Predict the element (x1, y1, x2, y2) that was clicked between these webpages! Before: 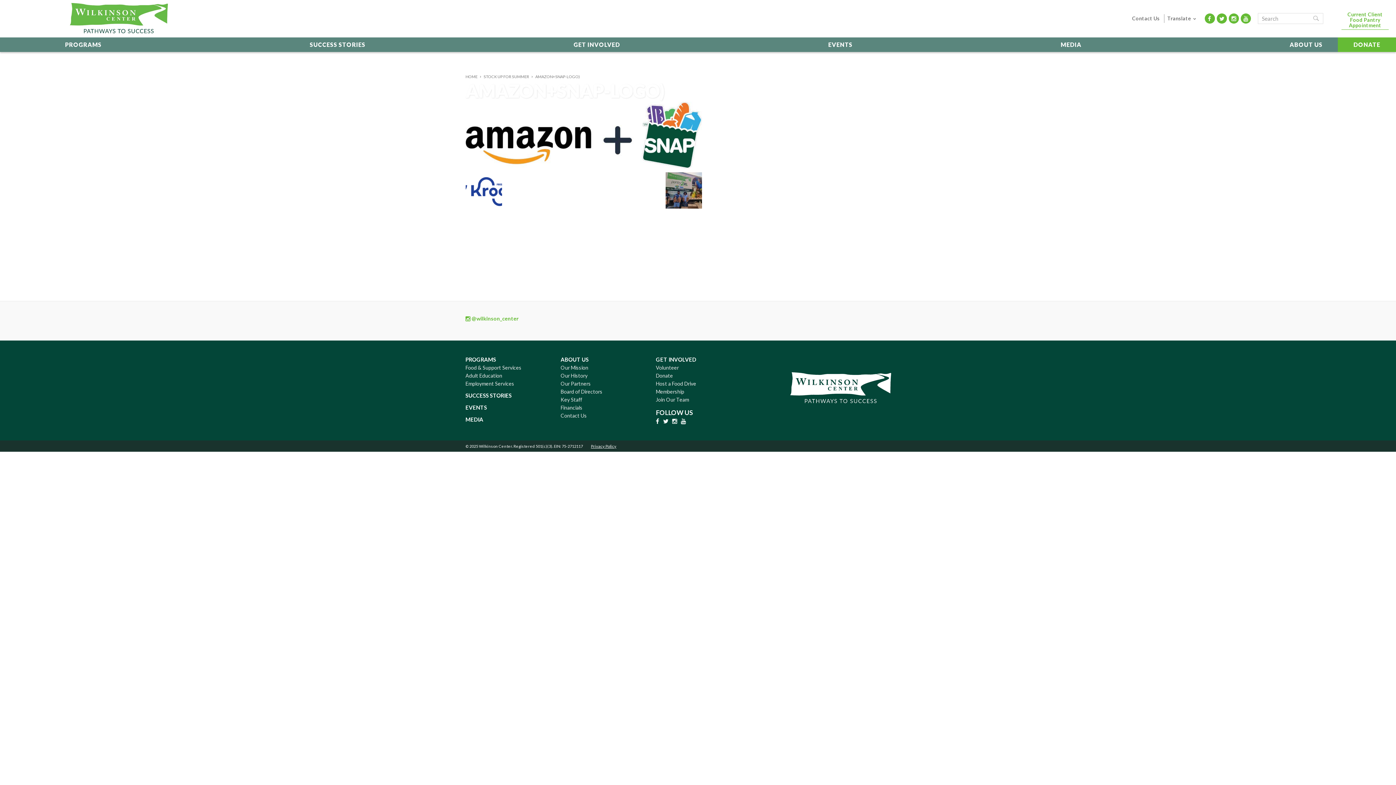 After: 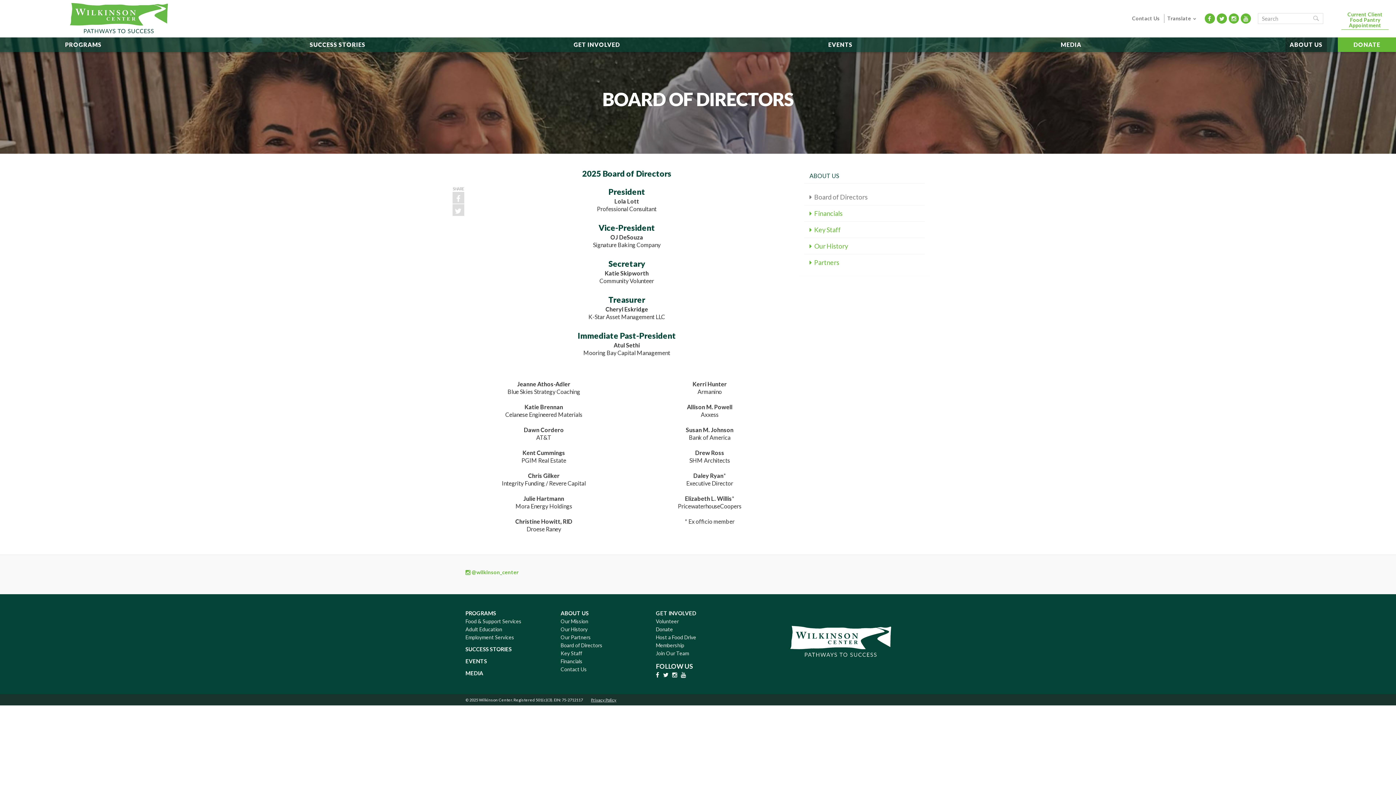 Action: bbox: (560, 389, 602, 395) label: Board of Directors